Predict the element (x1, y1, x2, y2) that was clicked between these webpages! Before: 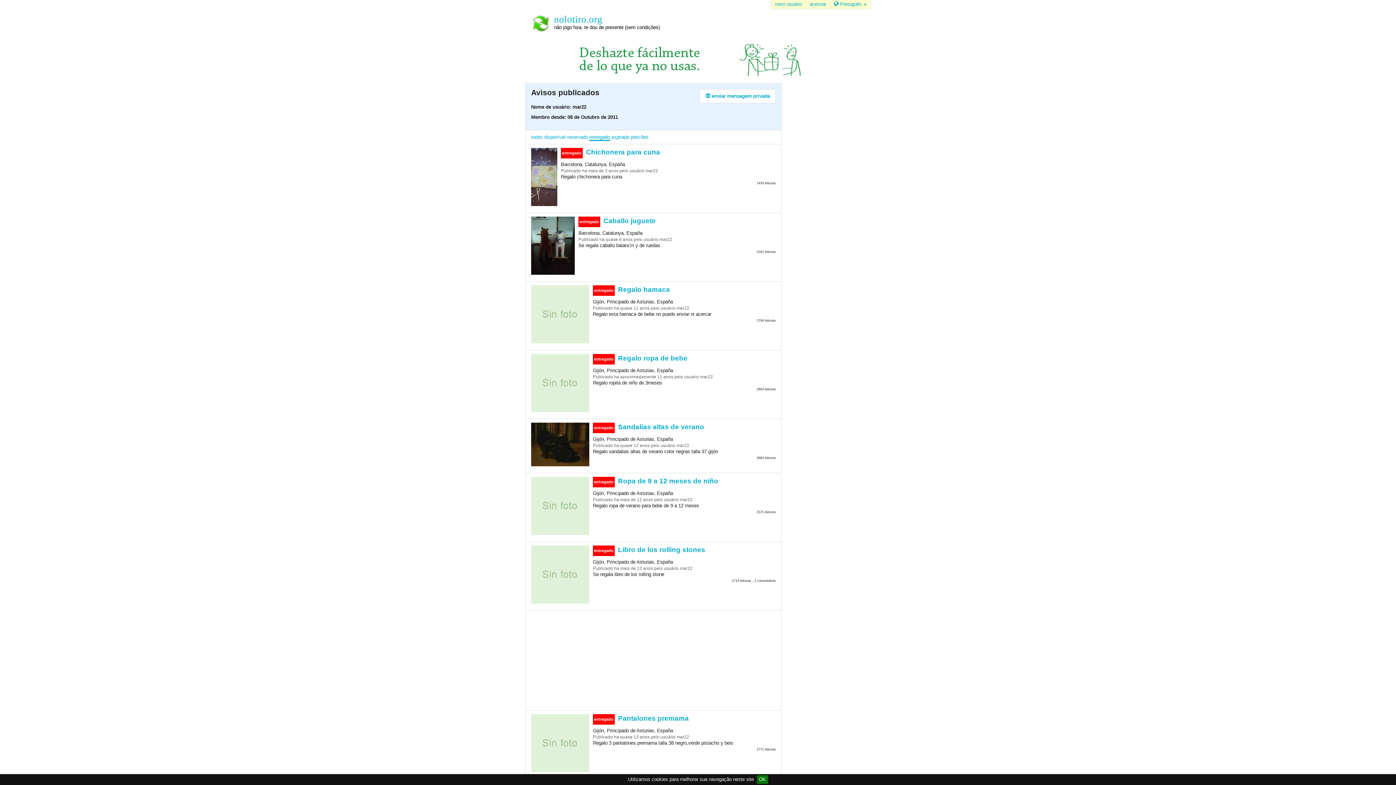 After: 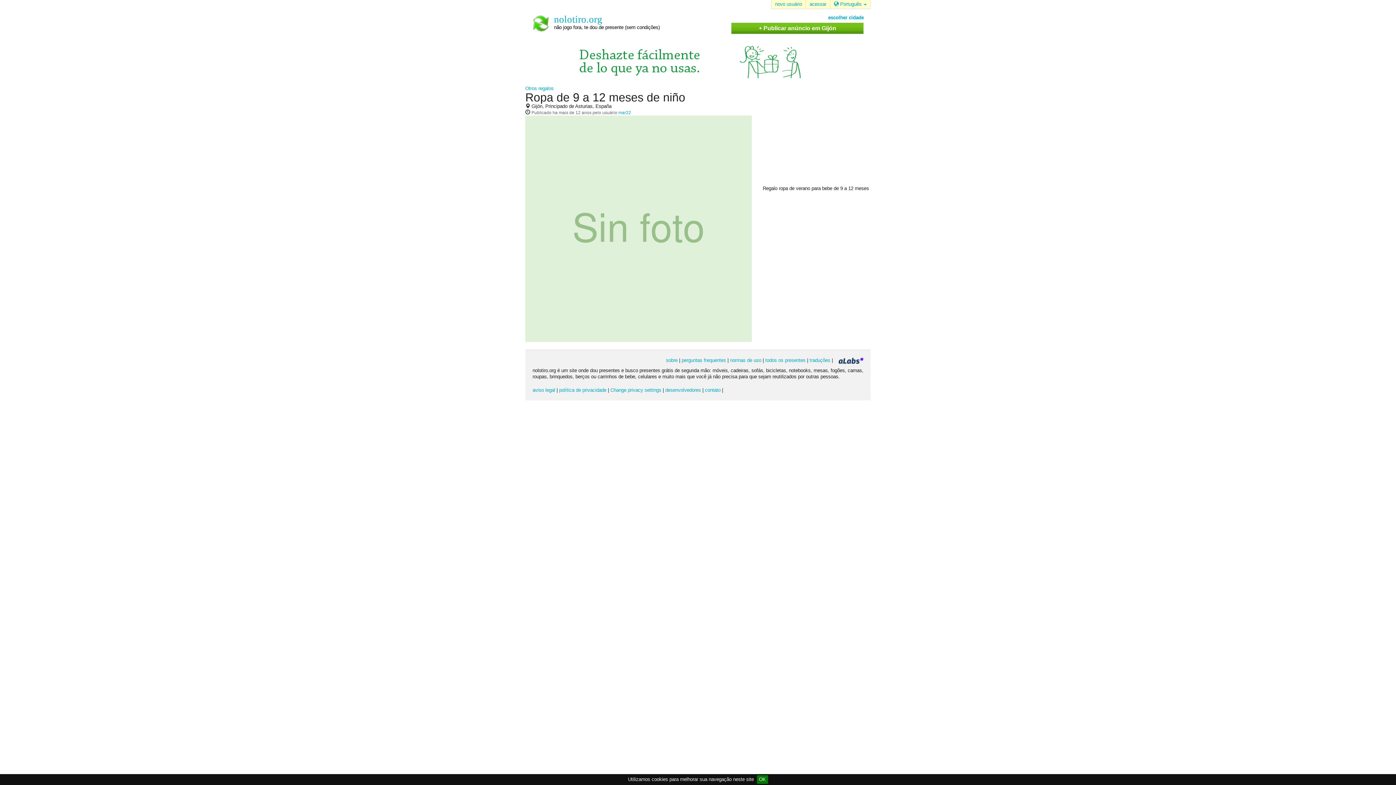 Action: label: 	
entregado Ropa de 9 a 12 meses de niño
Gijón, Principado de Asturias, España
Publicado ha mais de 12 anos pelo usuário mar22

Regalo ropa de verano para bebe de 9 a 12 meses

2575 leituras bbox: (531, 477, 776, 535)